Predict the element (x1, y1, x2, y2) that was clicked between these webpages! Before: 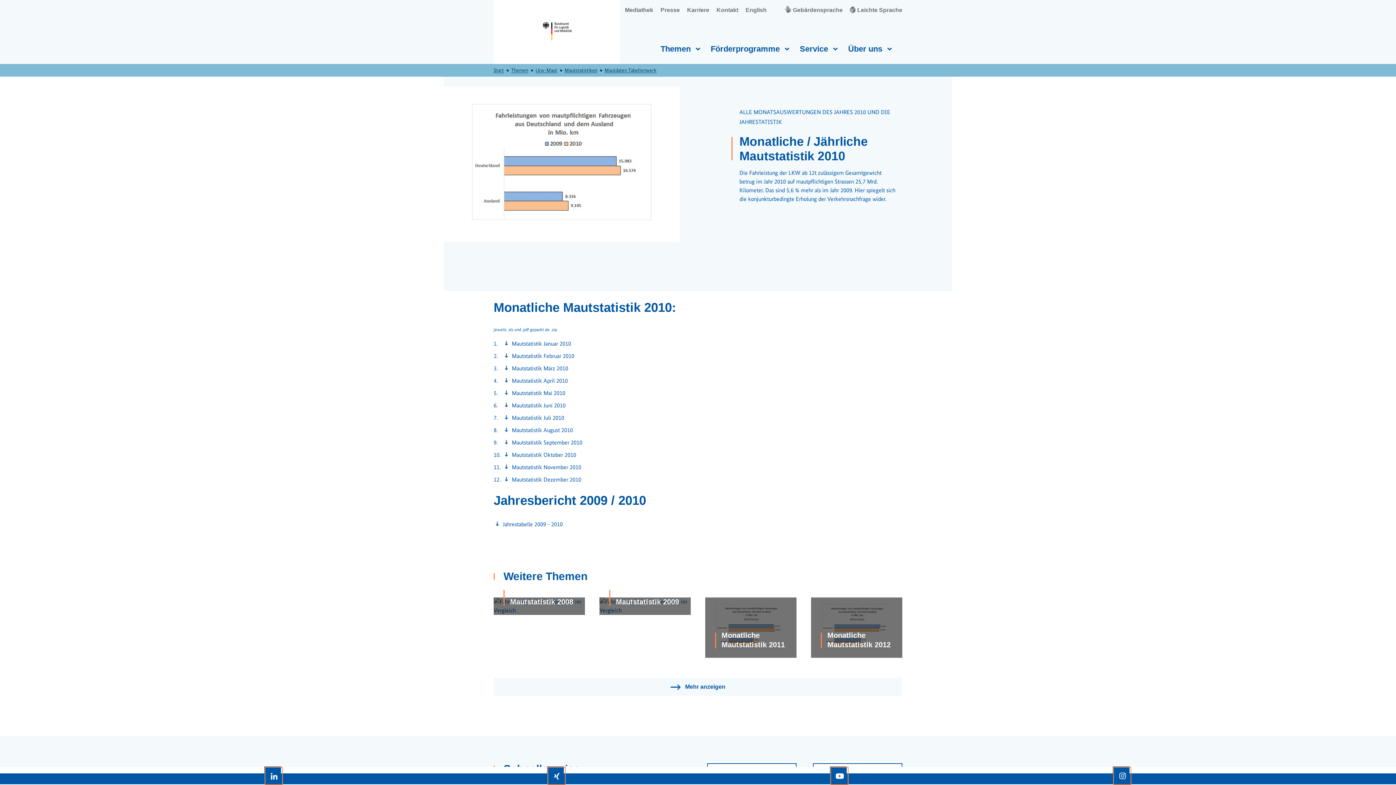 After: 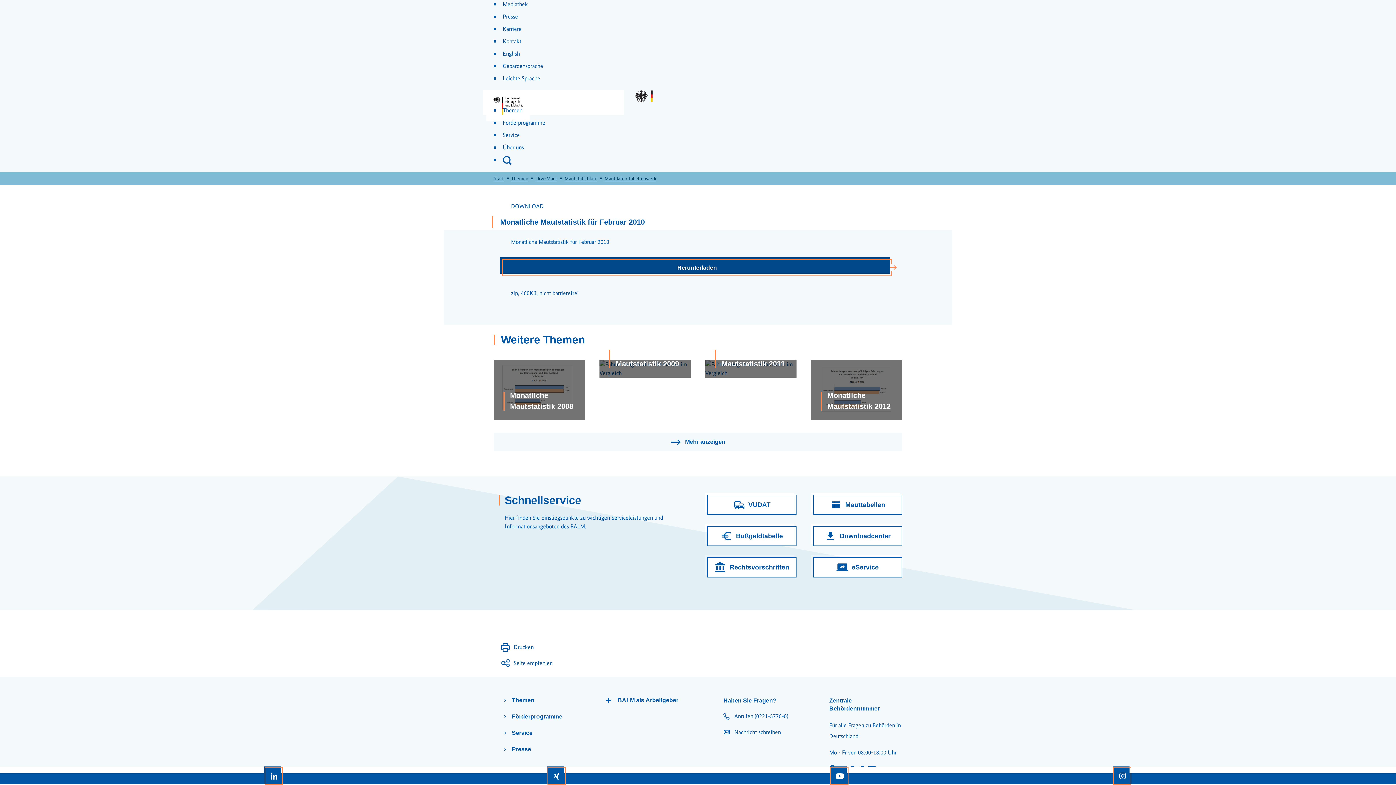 Action: bbox: (504, 352, 574, 360) label: Mautstatistik Februar 2010